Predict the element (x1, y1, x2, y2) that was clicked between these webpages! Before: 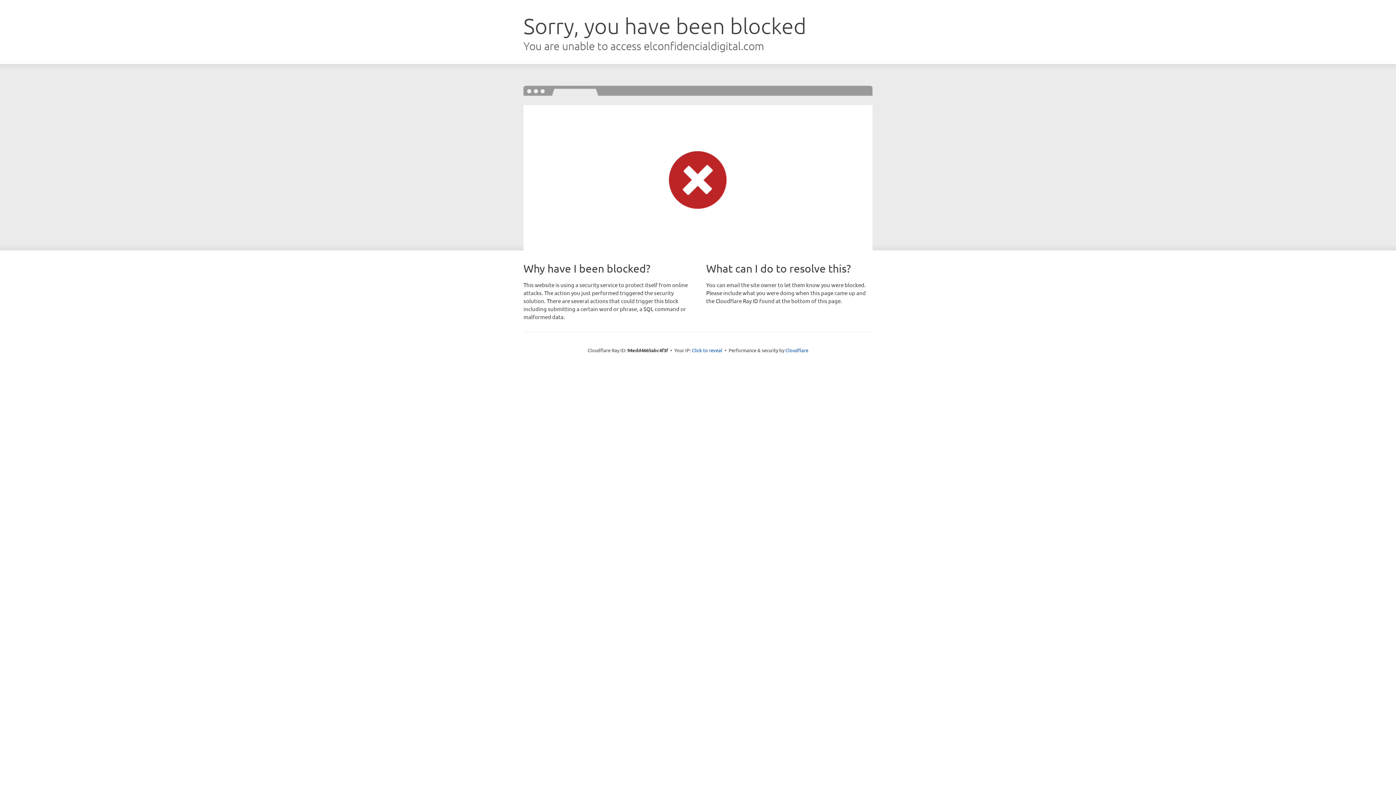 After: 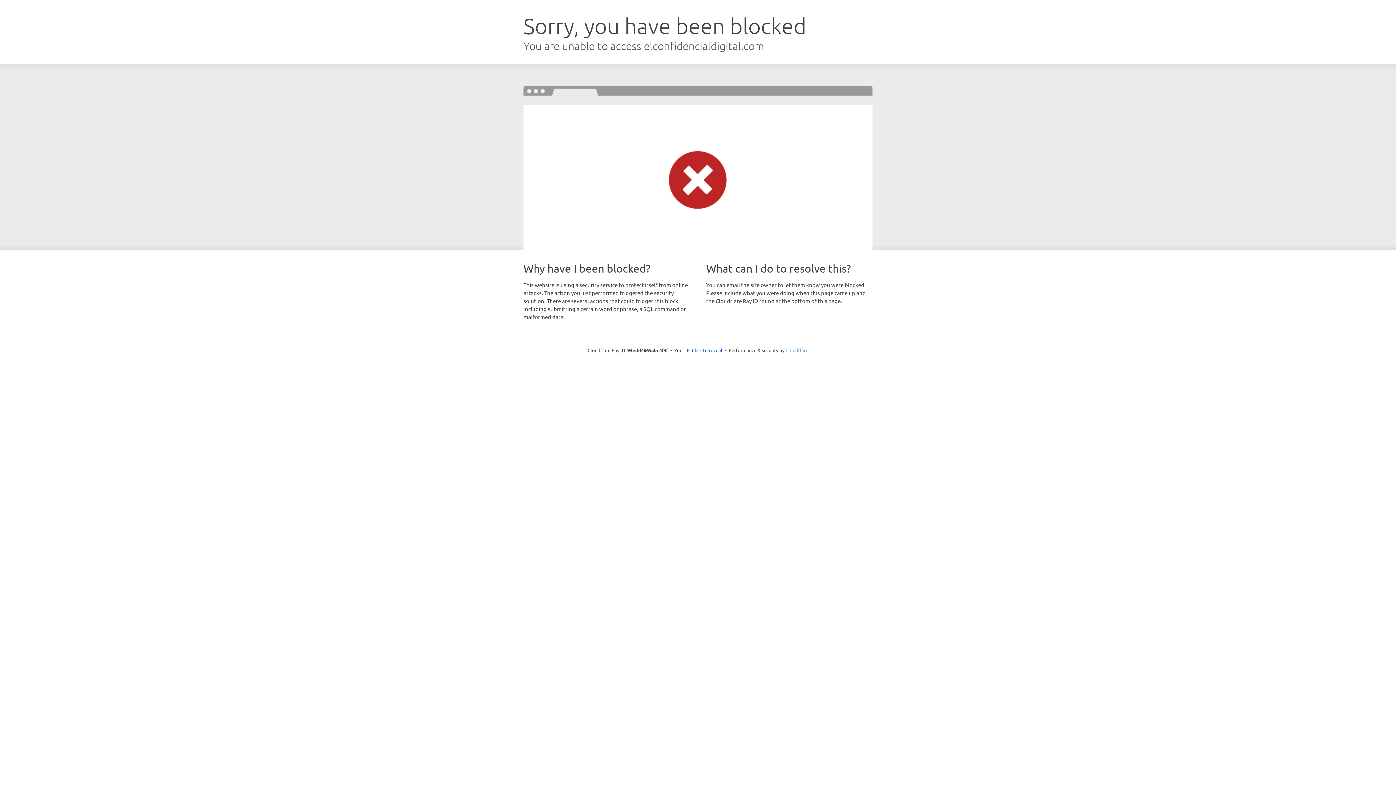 Action: label: Cloudflare bbox: (785, 347, 808, 353)